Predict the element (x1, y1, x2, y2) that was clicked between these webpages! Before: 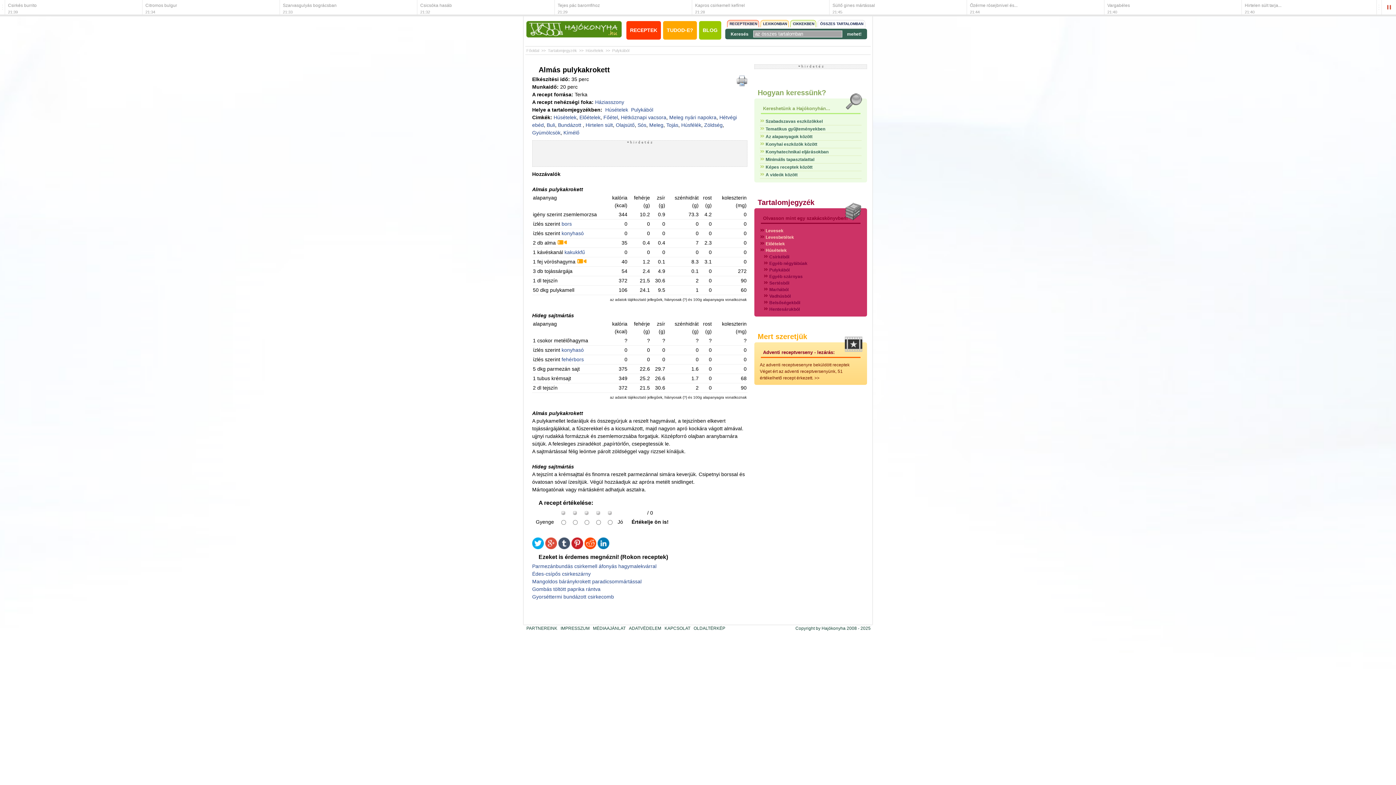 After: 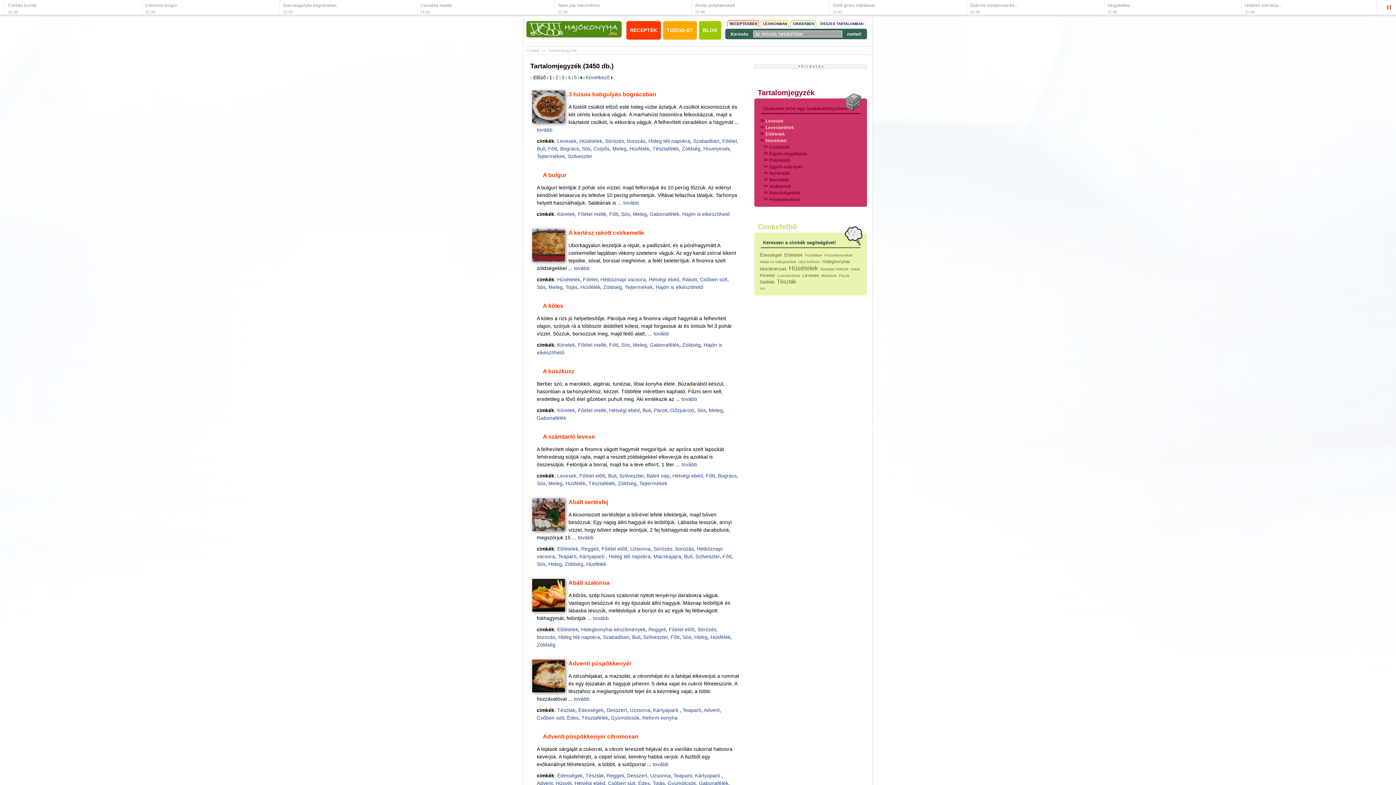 Action: bbox: (760, 228, 764, 233)